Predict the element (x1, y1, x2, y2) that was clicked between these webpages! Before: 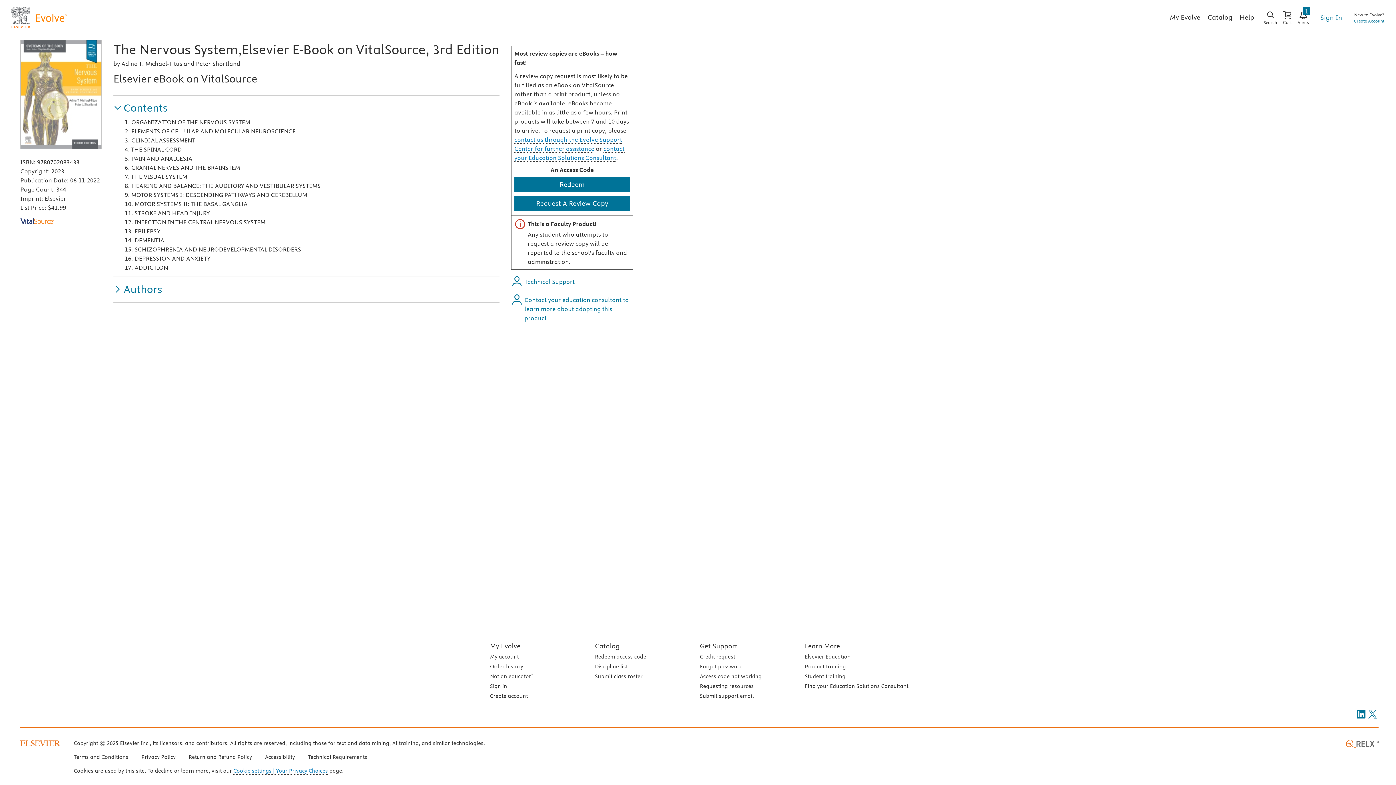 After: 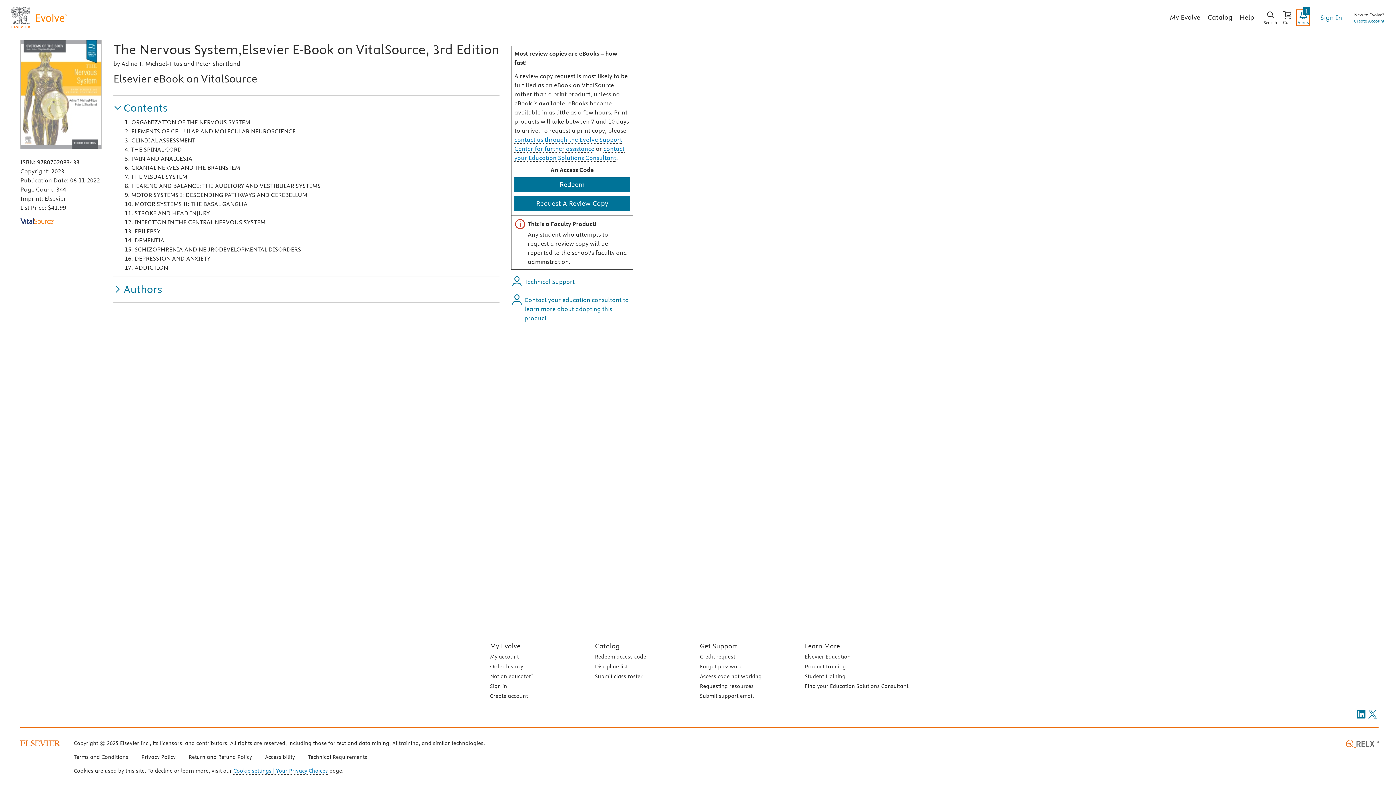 Action: label: 1
Alerts bbox: (1297, 10, 1309, 25)